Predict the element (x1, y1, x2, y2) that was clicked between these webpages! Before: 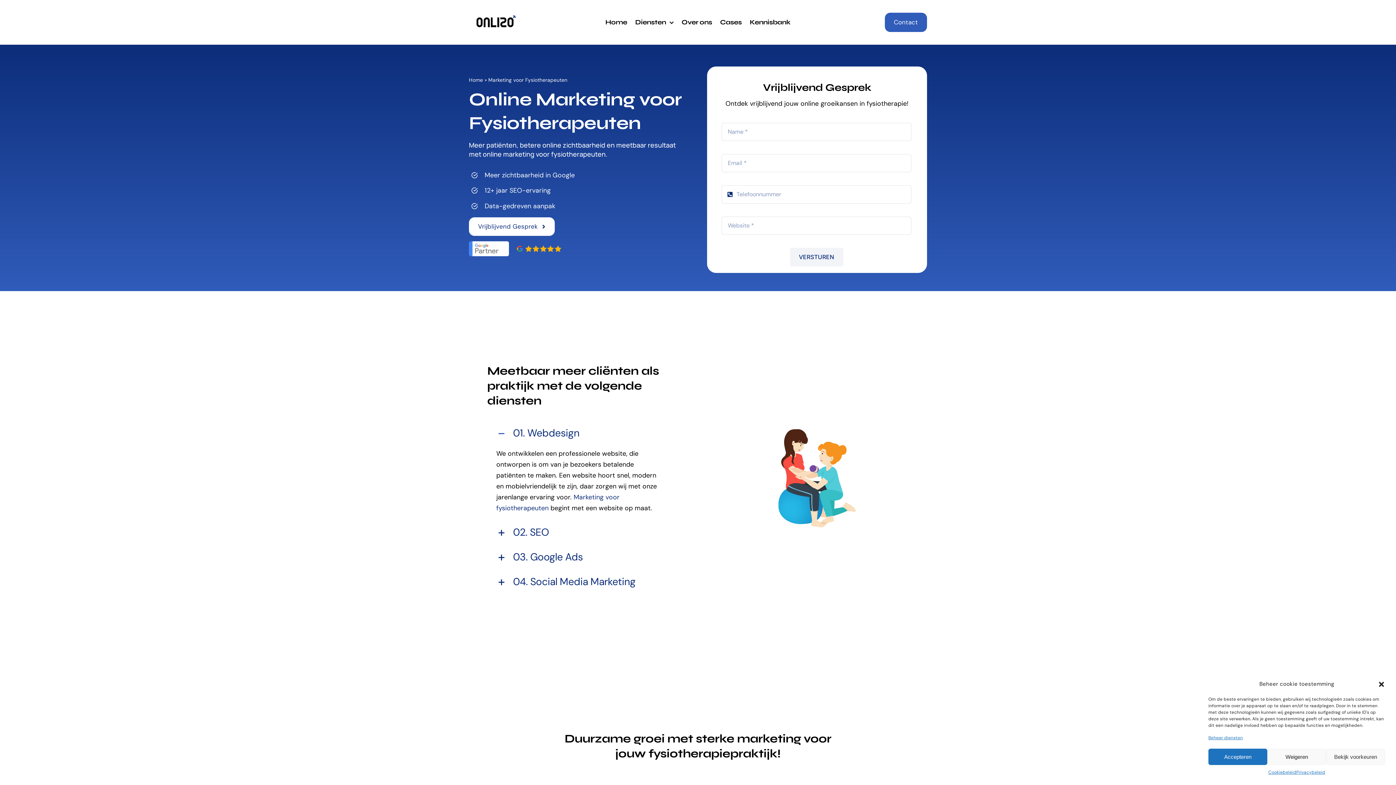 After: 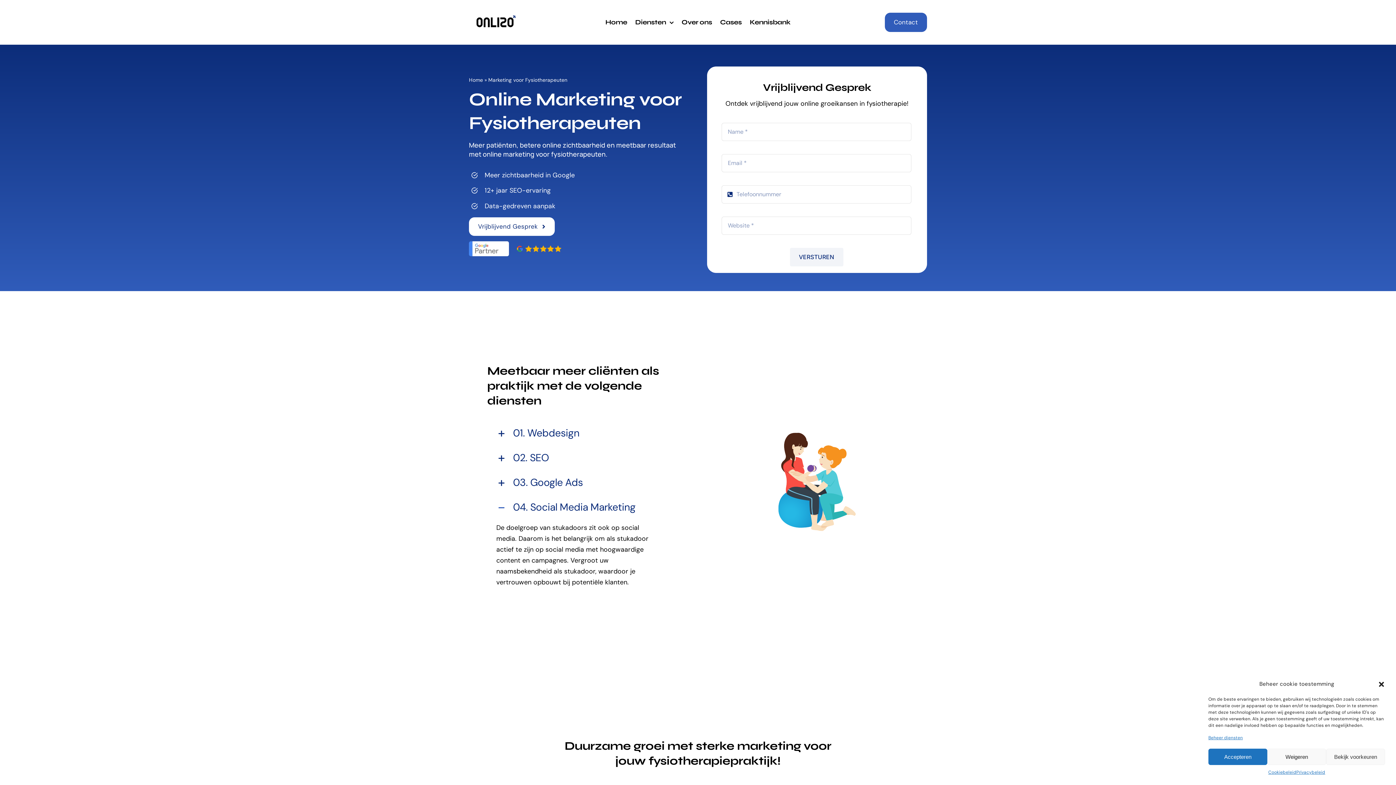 Action: bbox: (487, 572, 670, 593) label: 04. Social Media Marketing